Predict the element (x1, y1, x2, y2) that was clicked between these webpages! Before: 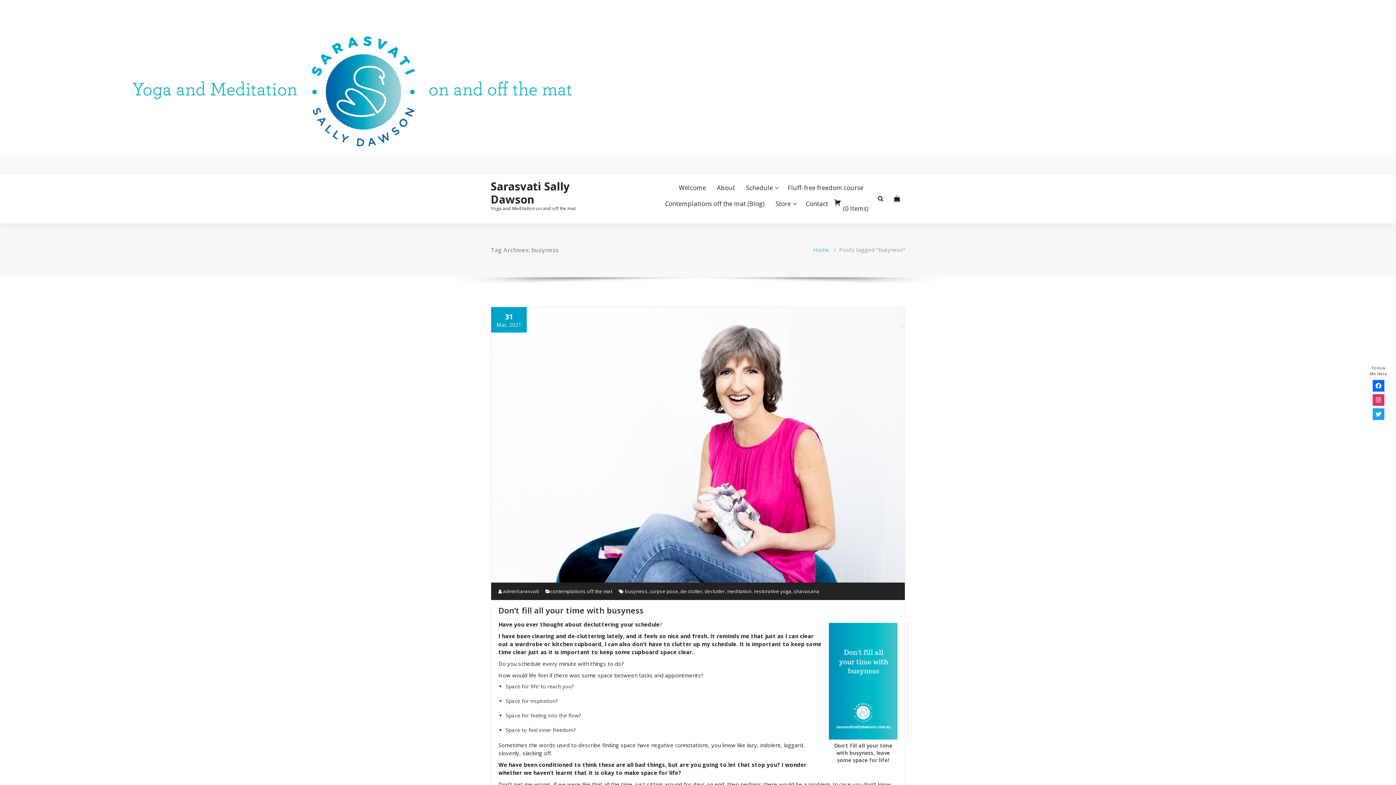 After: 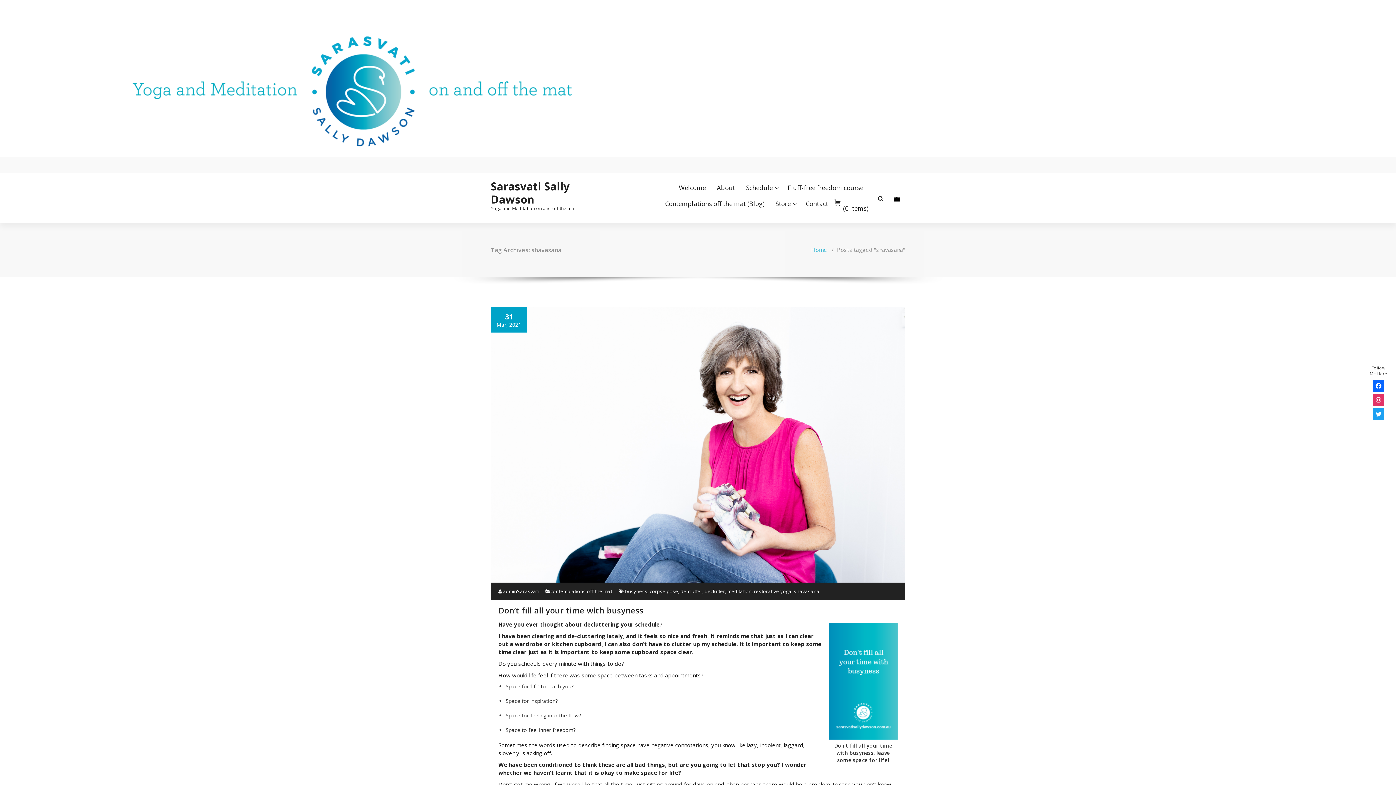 Action: bbox: (794, 588, 819, 595) label: shavasana